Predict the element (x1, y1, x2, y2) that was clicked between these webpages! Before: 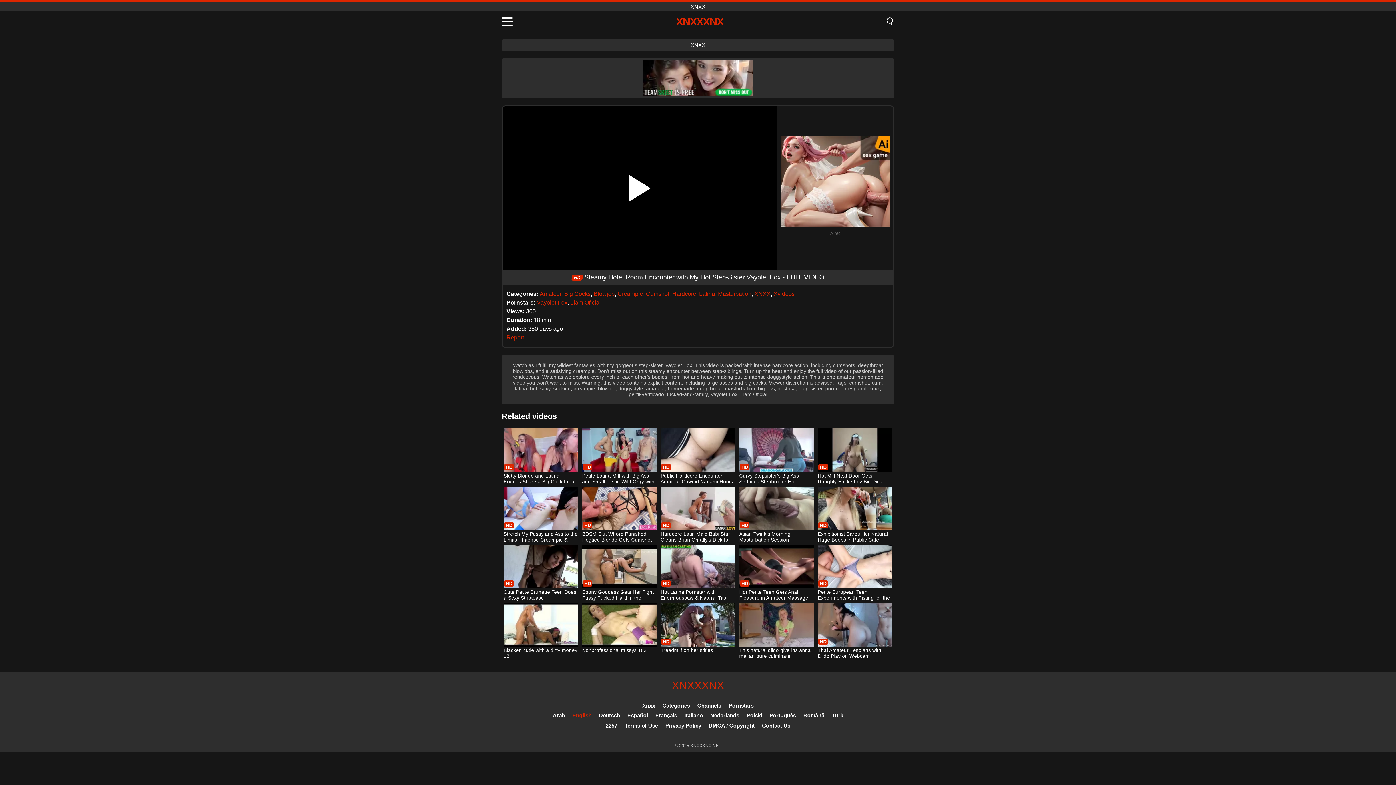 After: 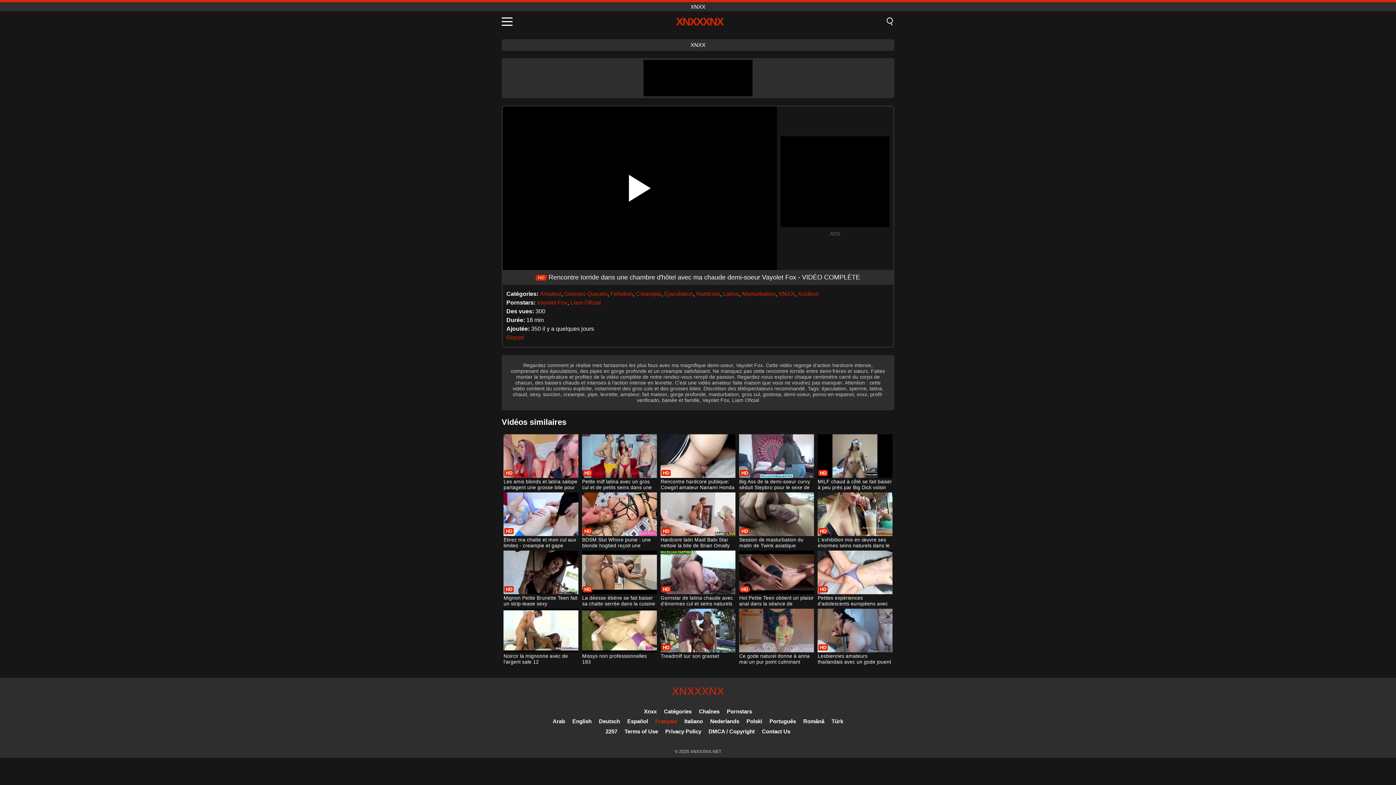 Action: label: Français bbox: (655, 712, 677, 718)